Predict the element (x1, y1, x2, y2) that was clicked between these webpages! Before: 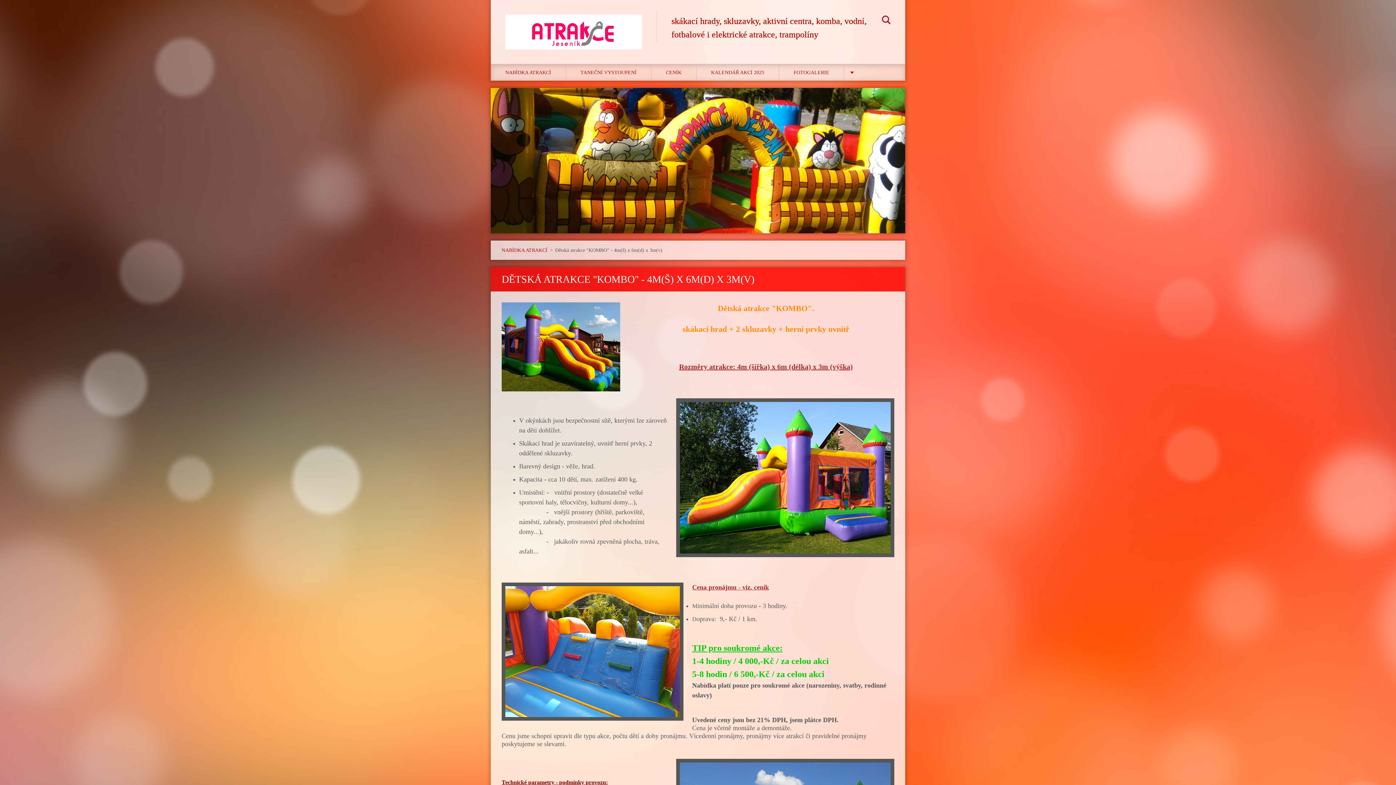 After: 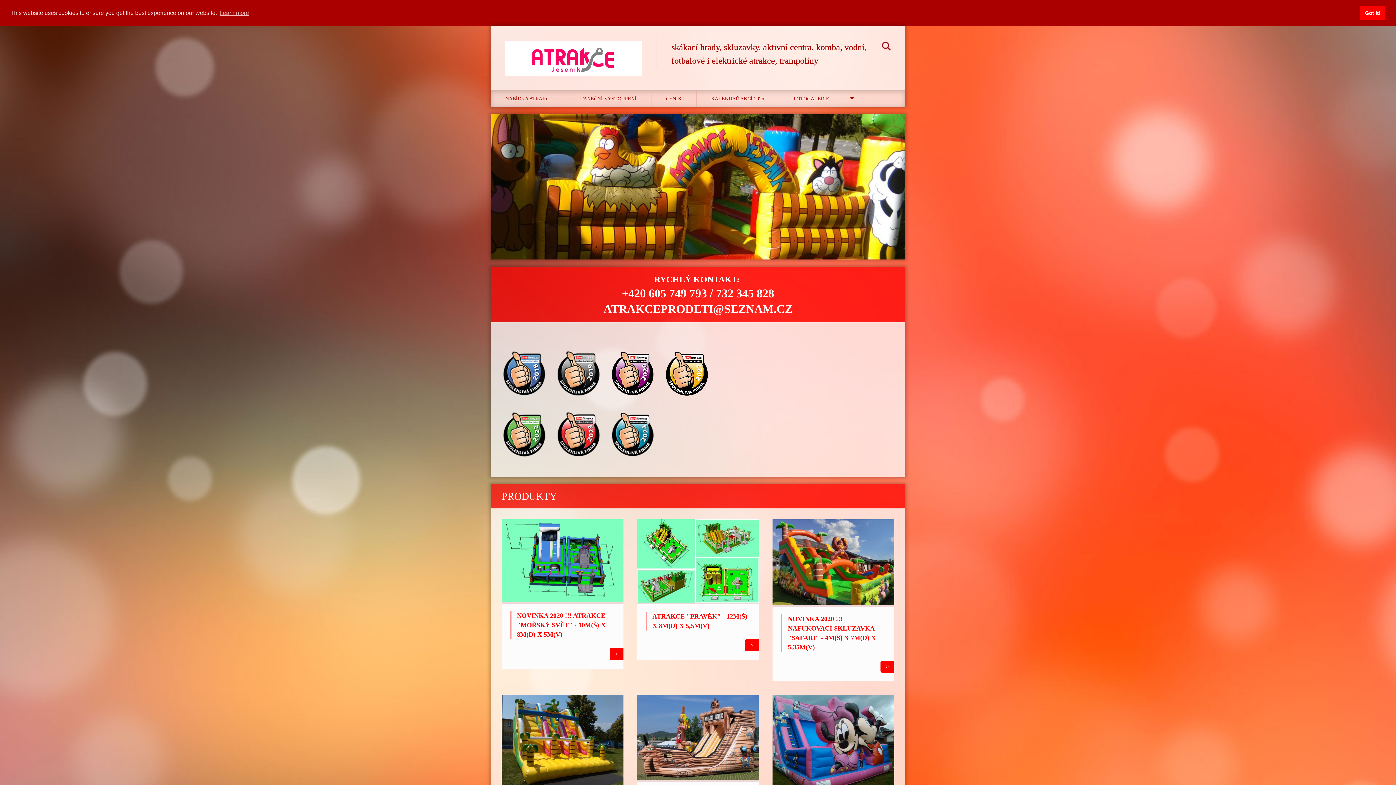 Action: label: NABÍDKA ATRAKCÍ bbox: (501, 246, 547, 254)